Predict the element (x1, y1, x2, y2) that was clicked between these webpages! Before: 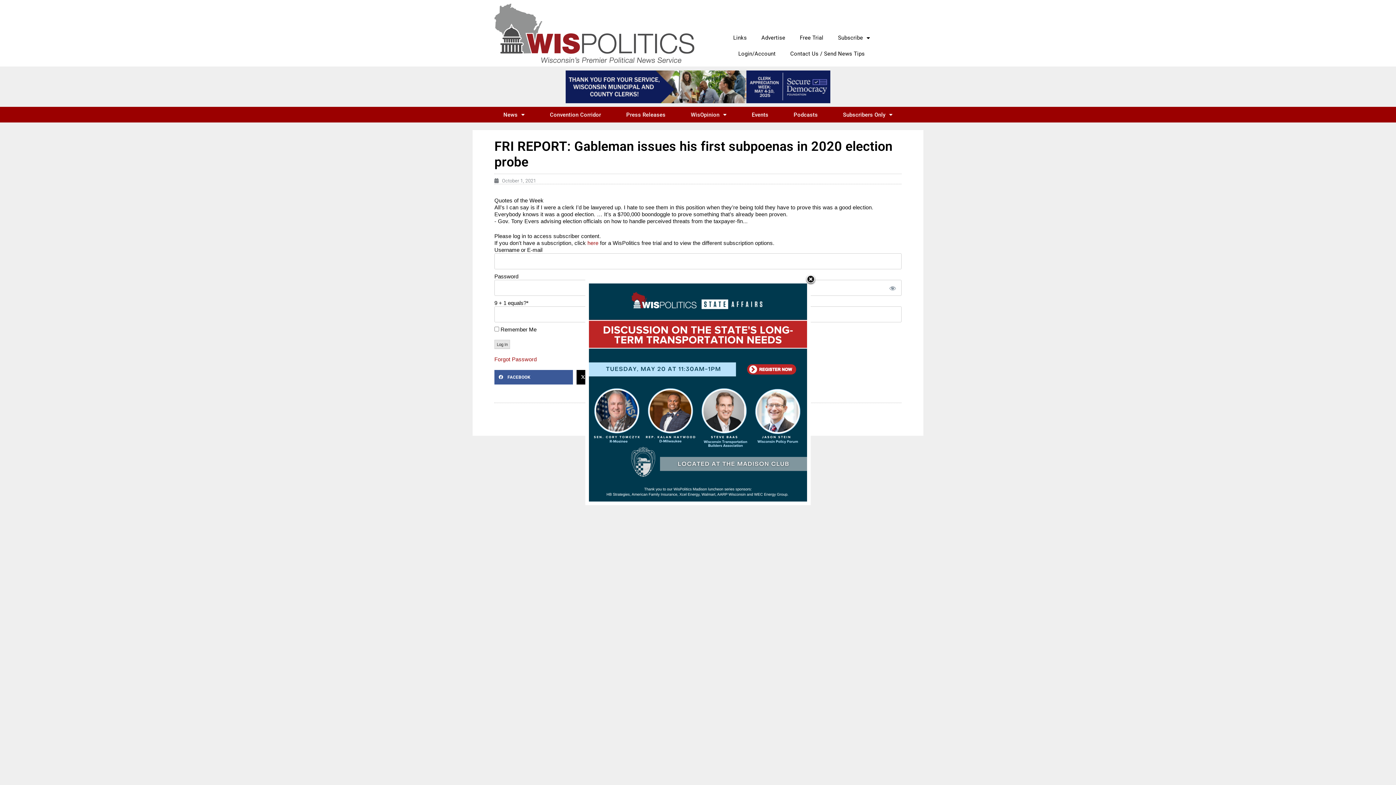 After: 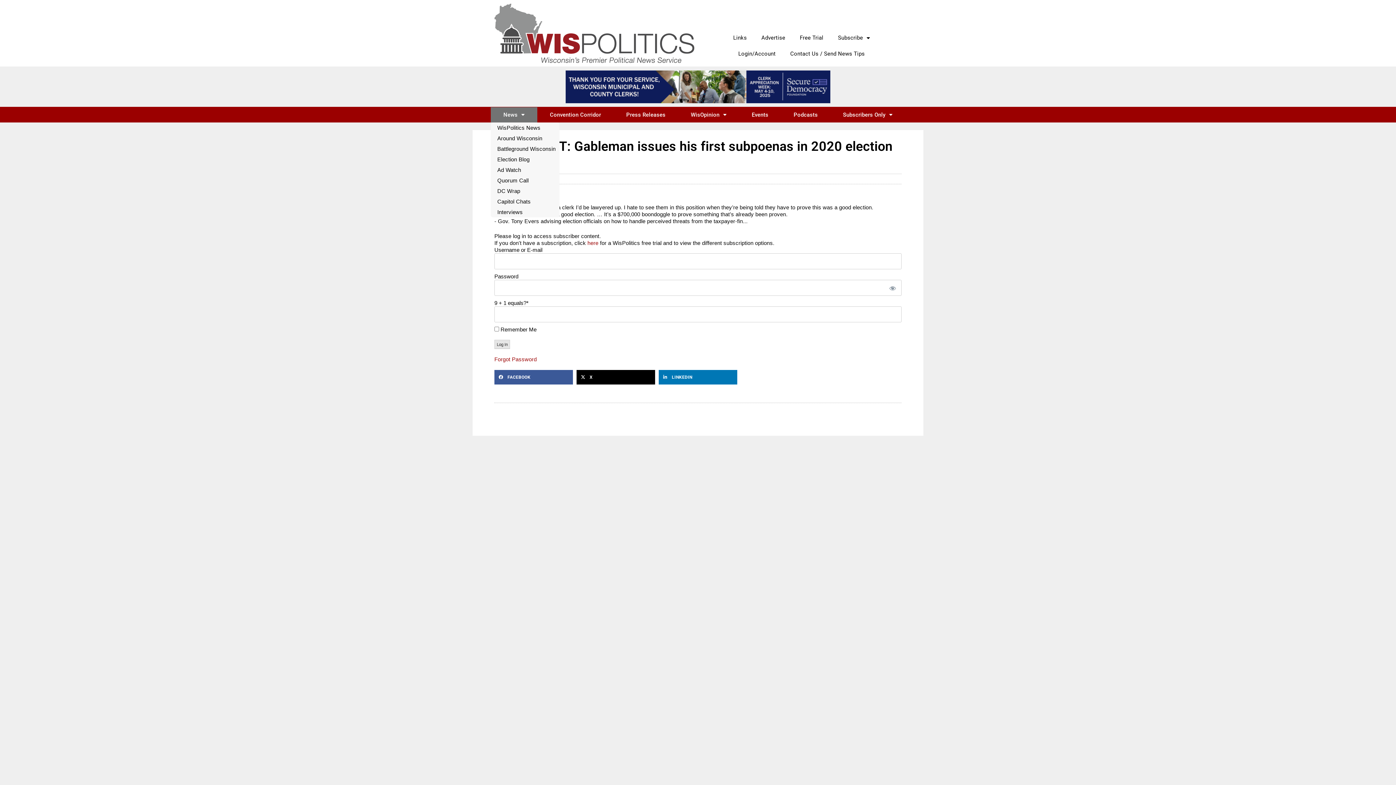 Action: bbox: (490, 107, 537, 122) label: News